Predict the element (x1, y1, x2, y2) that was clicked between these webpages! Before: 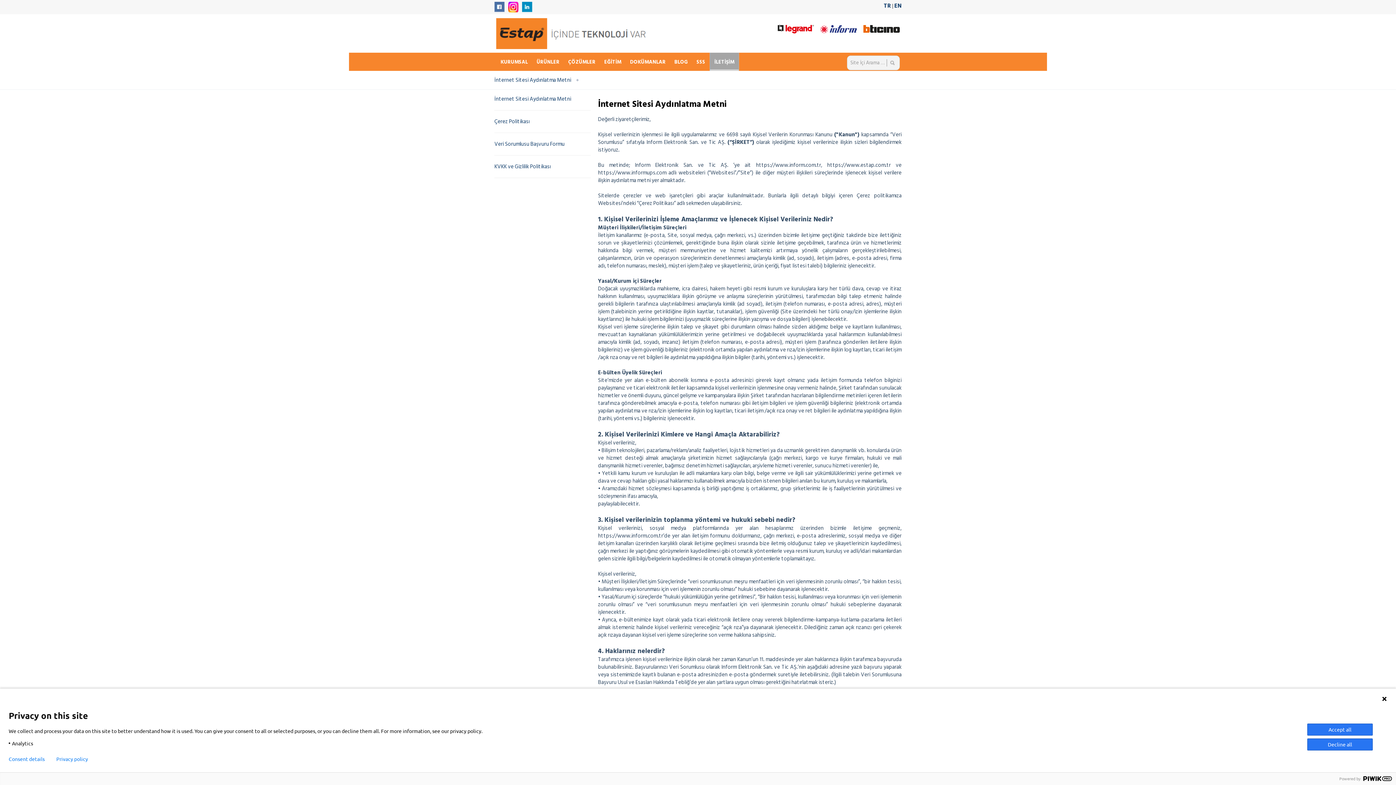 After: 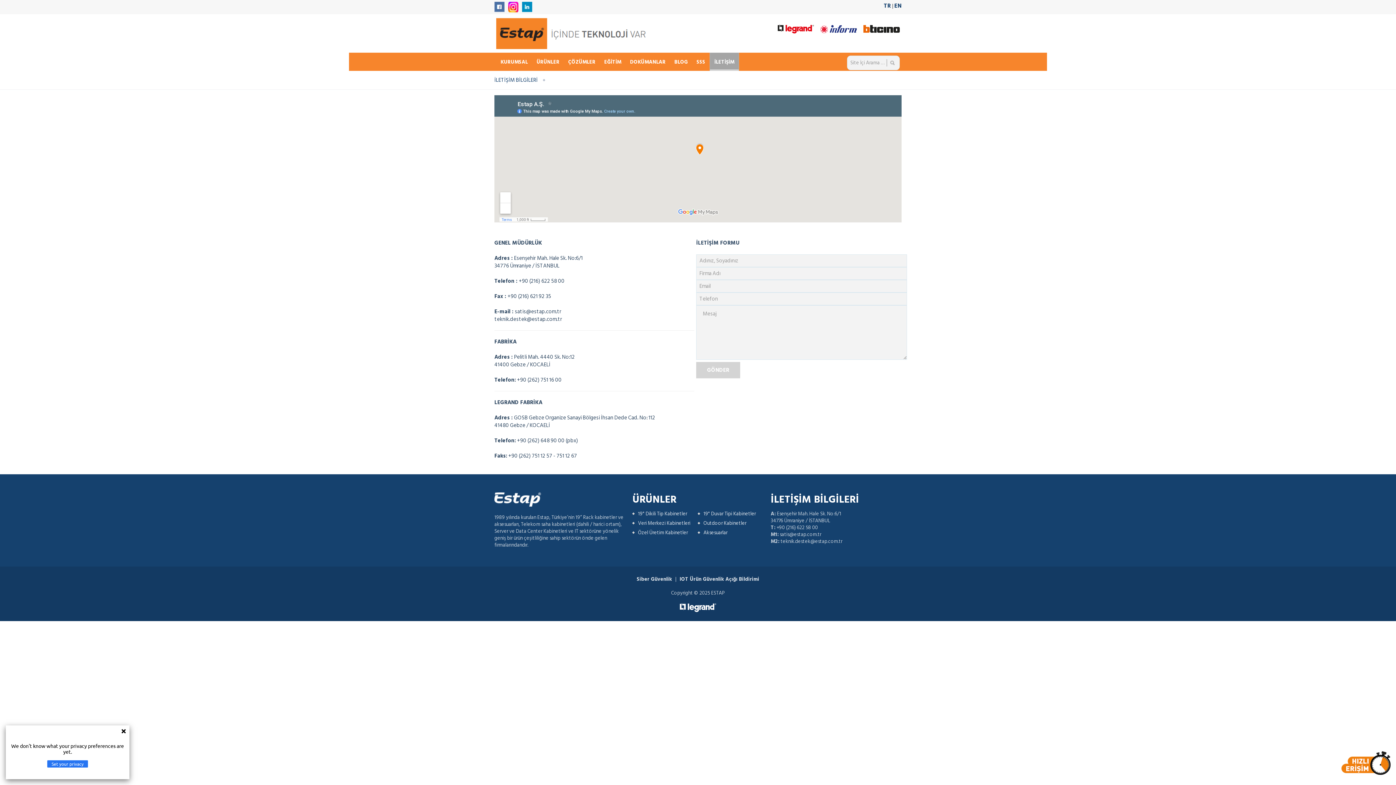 Action: label: İLETİŞİM bbox: (709, 52, 739, 70)